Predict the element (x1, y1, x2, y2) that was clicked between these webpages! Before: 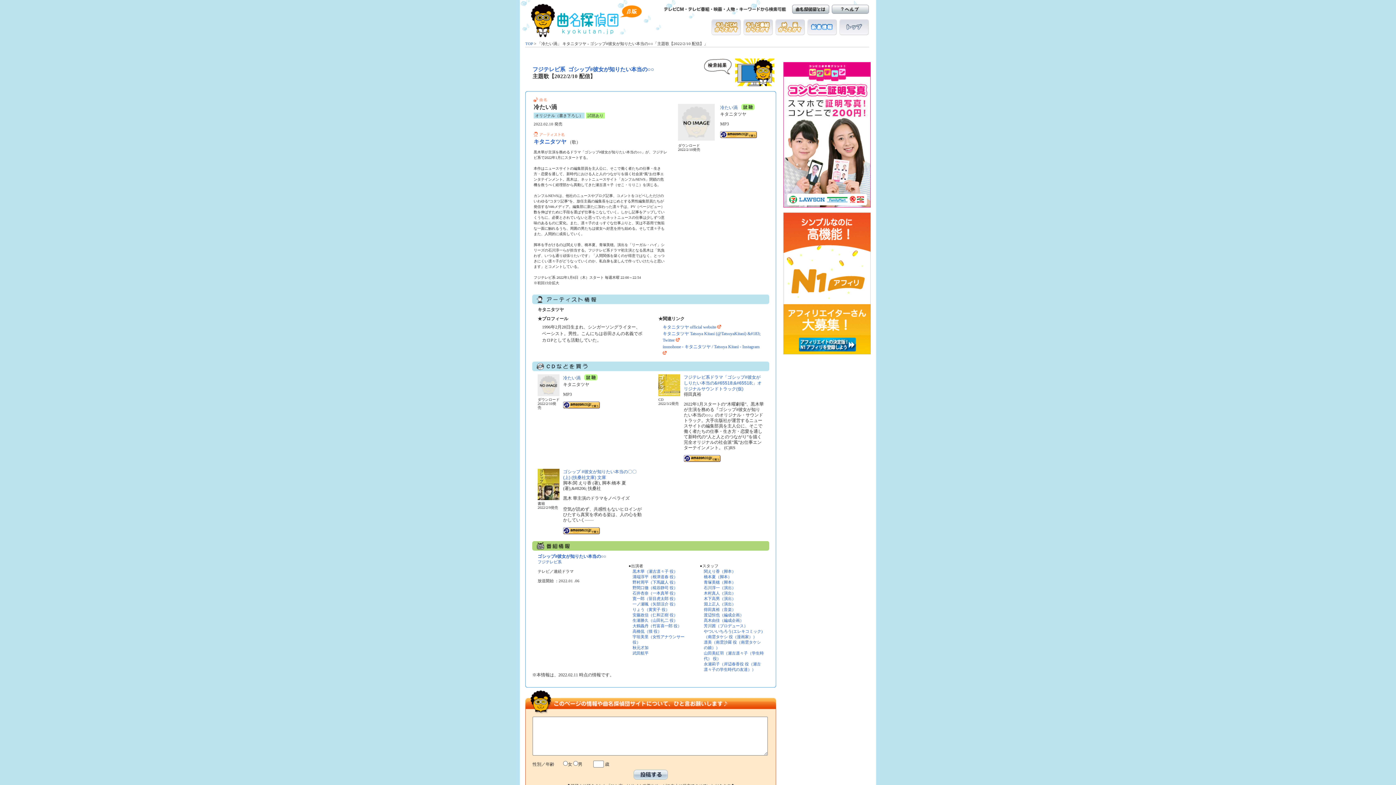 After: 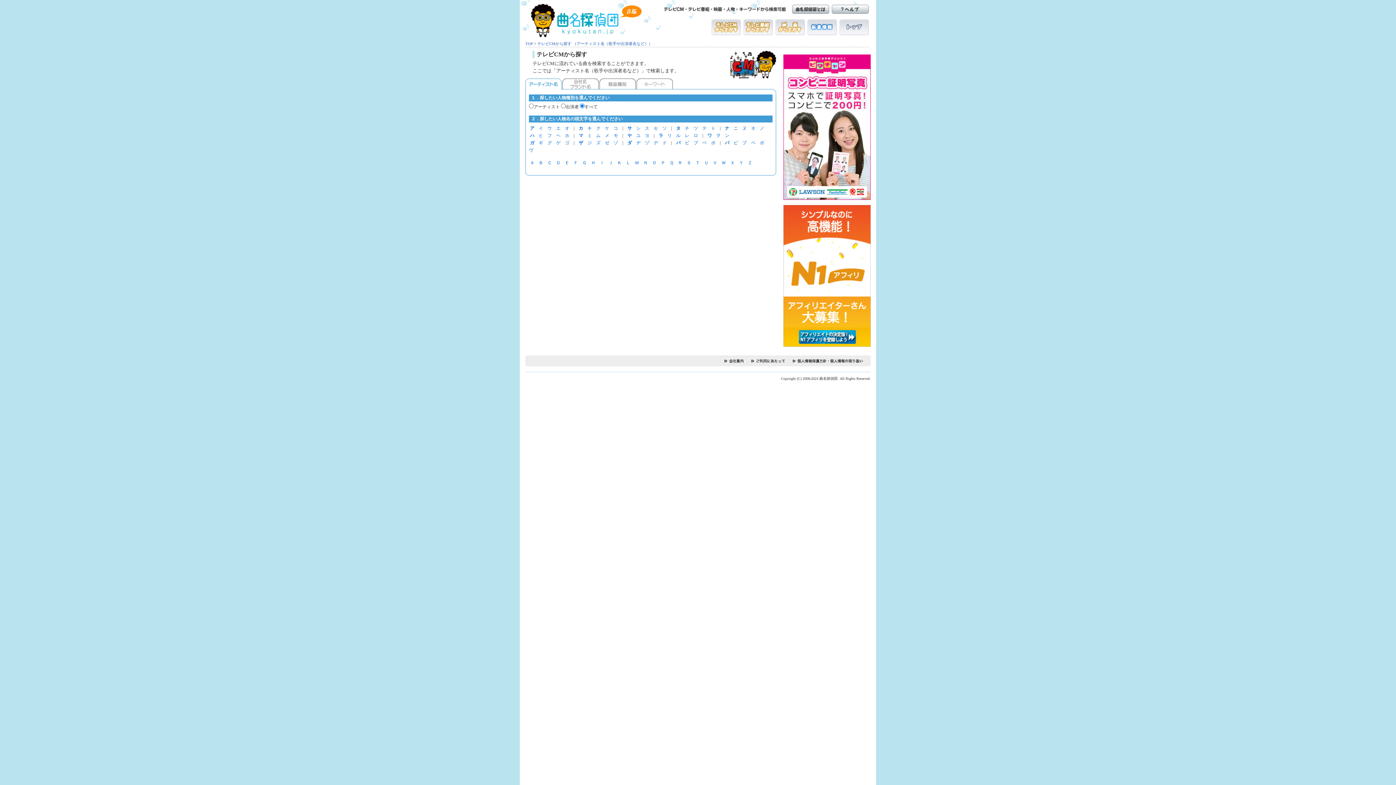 Action: label: テレビCMからさがす bbox: (711, 19, 741, 35)